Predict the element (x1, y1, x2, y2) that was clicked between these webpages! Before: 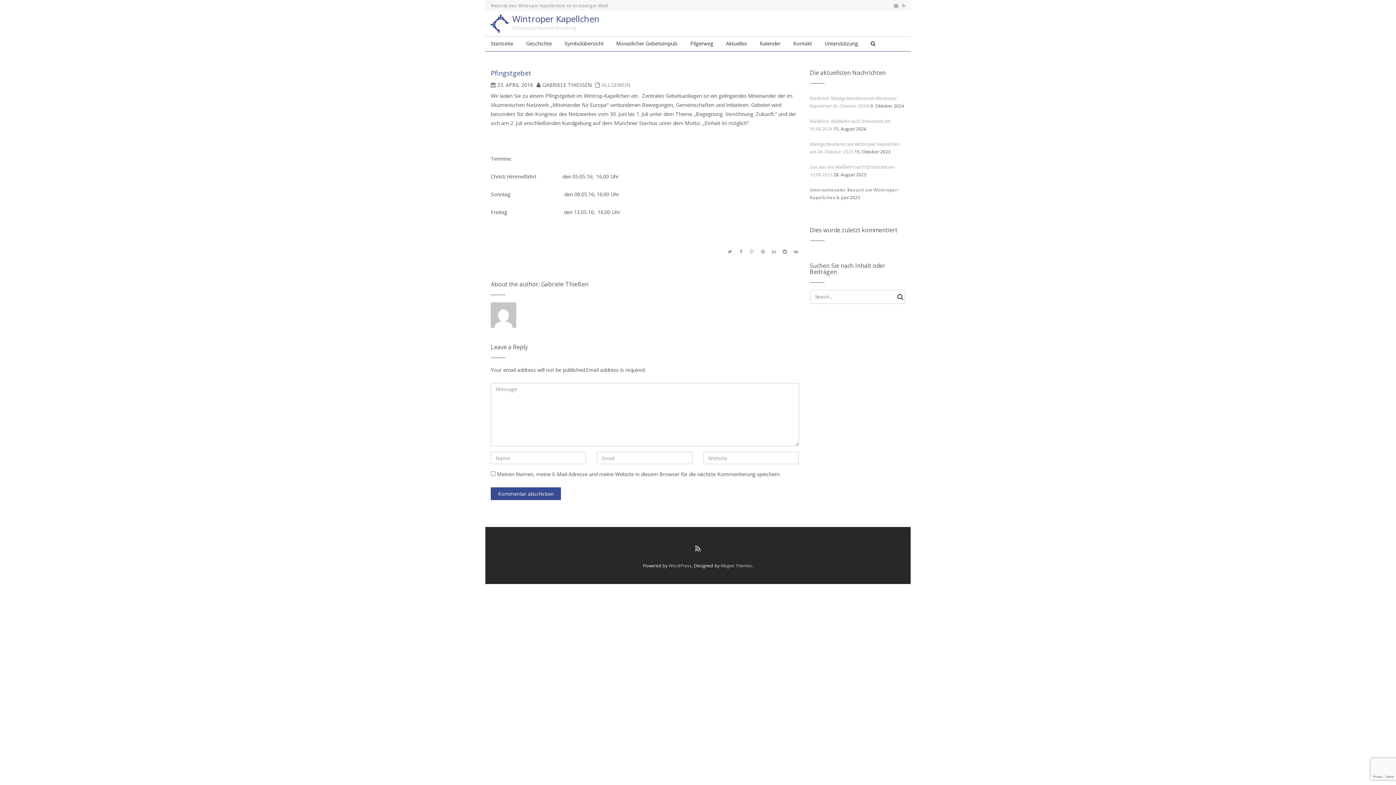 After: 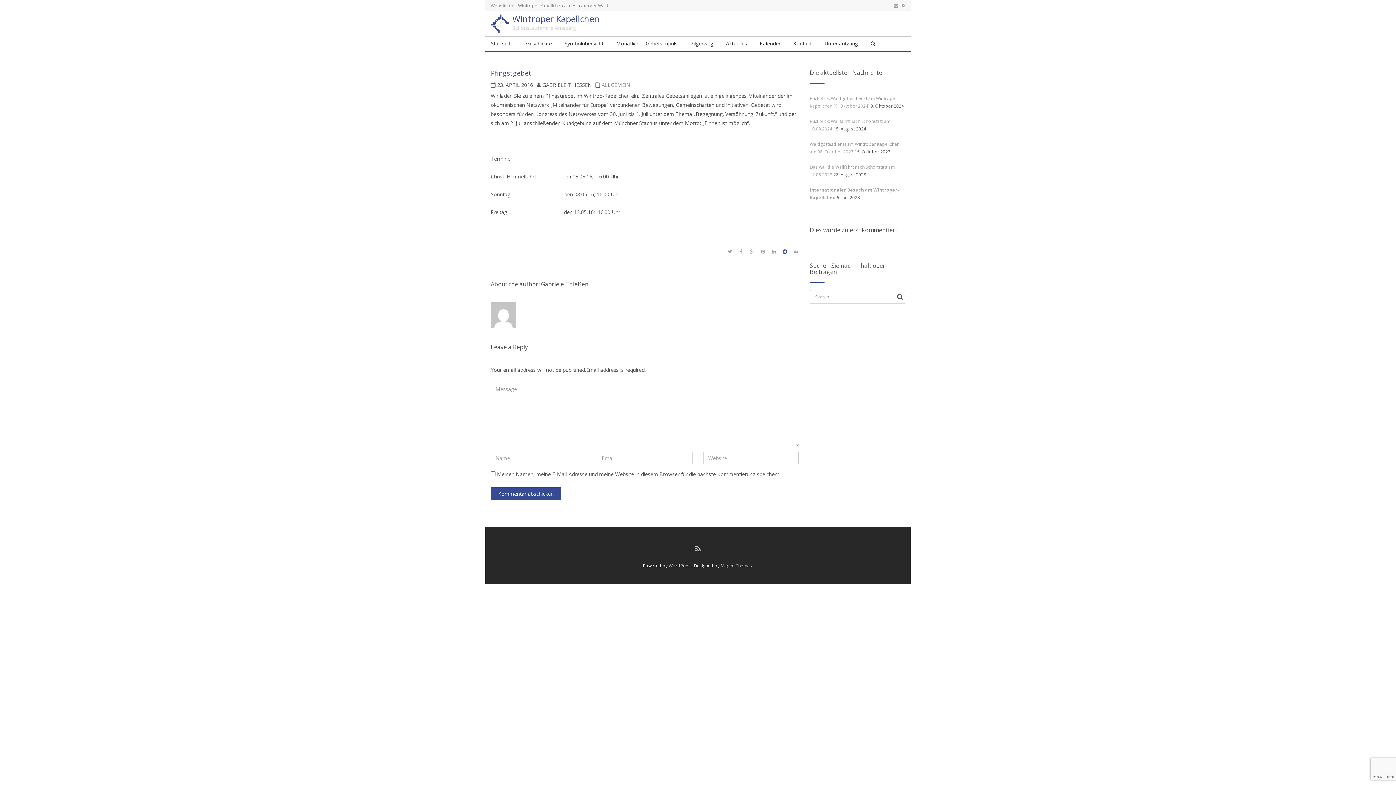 Action: bbox: (782, 248, 788, 256)